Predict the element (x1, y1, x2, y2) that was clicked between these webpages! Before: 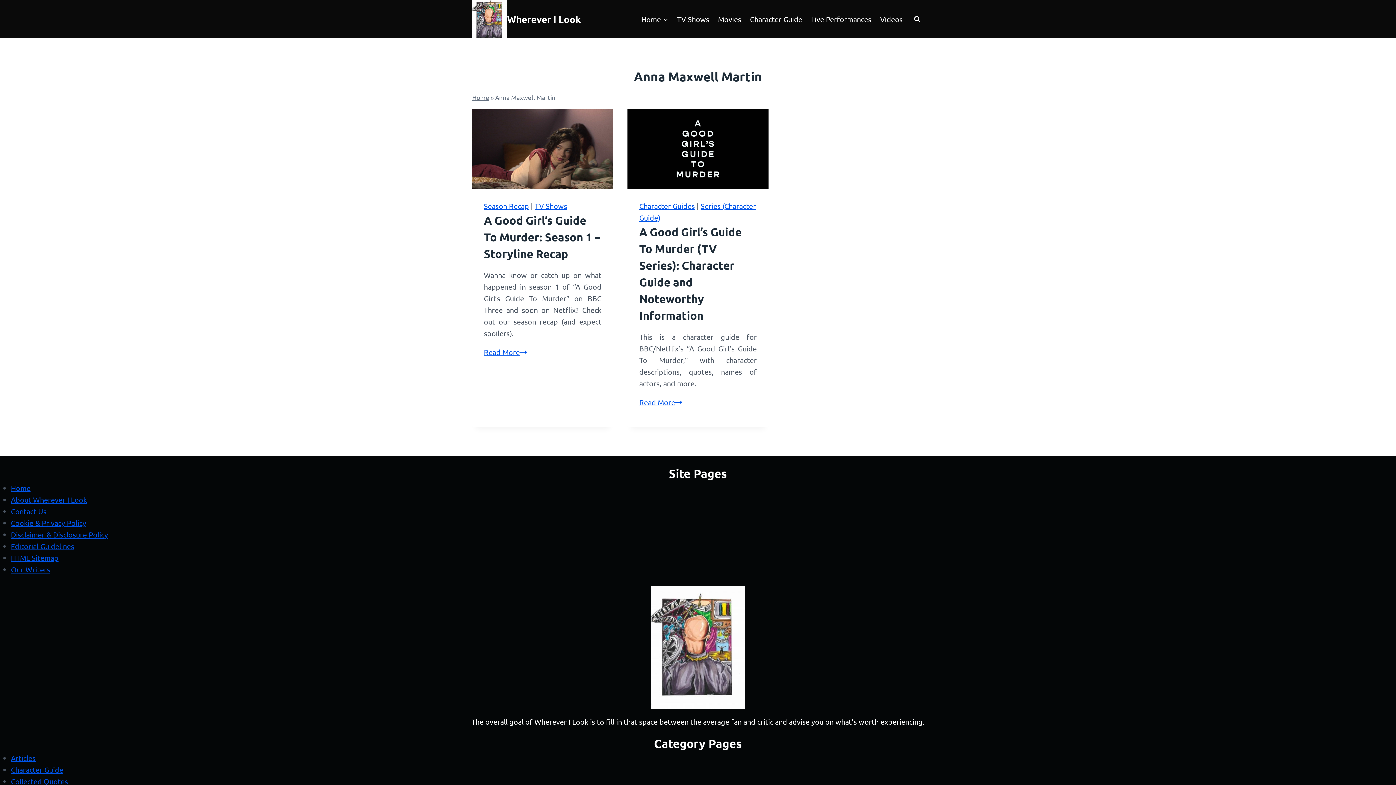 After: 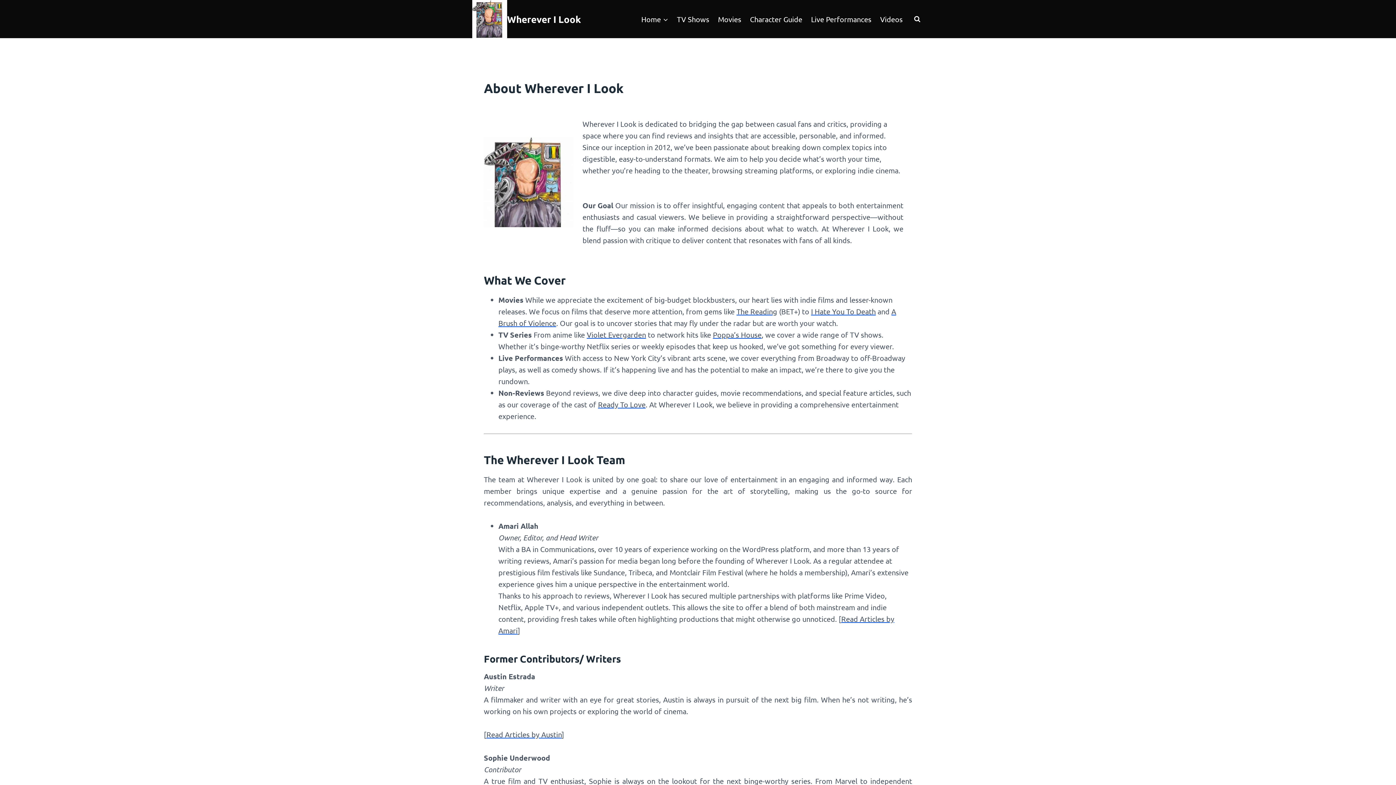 Action: label: About Wherever I Look bbox: (10, 495, 86, 504)